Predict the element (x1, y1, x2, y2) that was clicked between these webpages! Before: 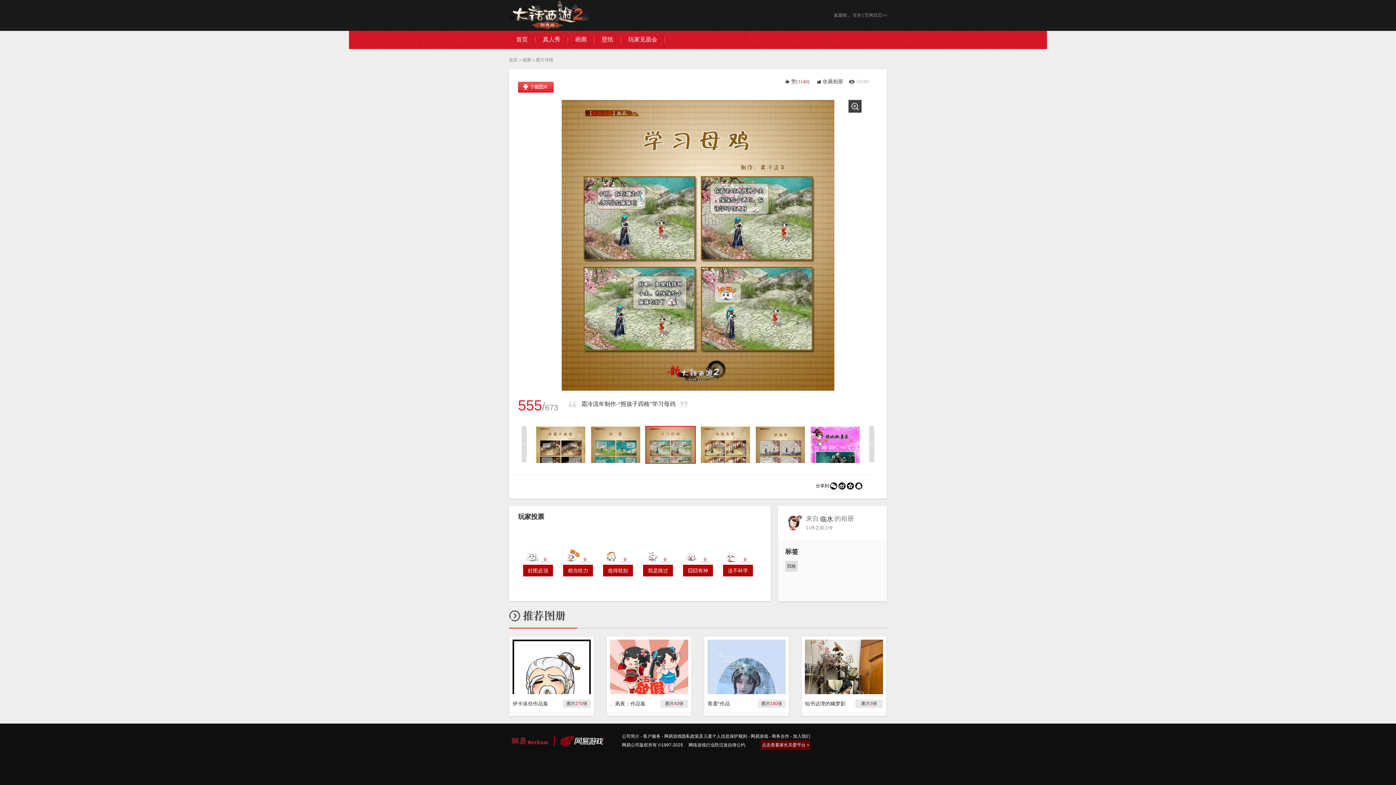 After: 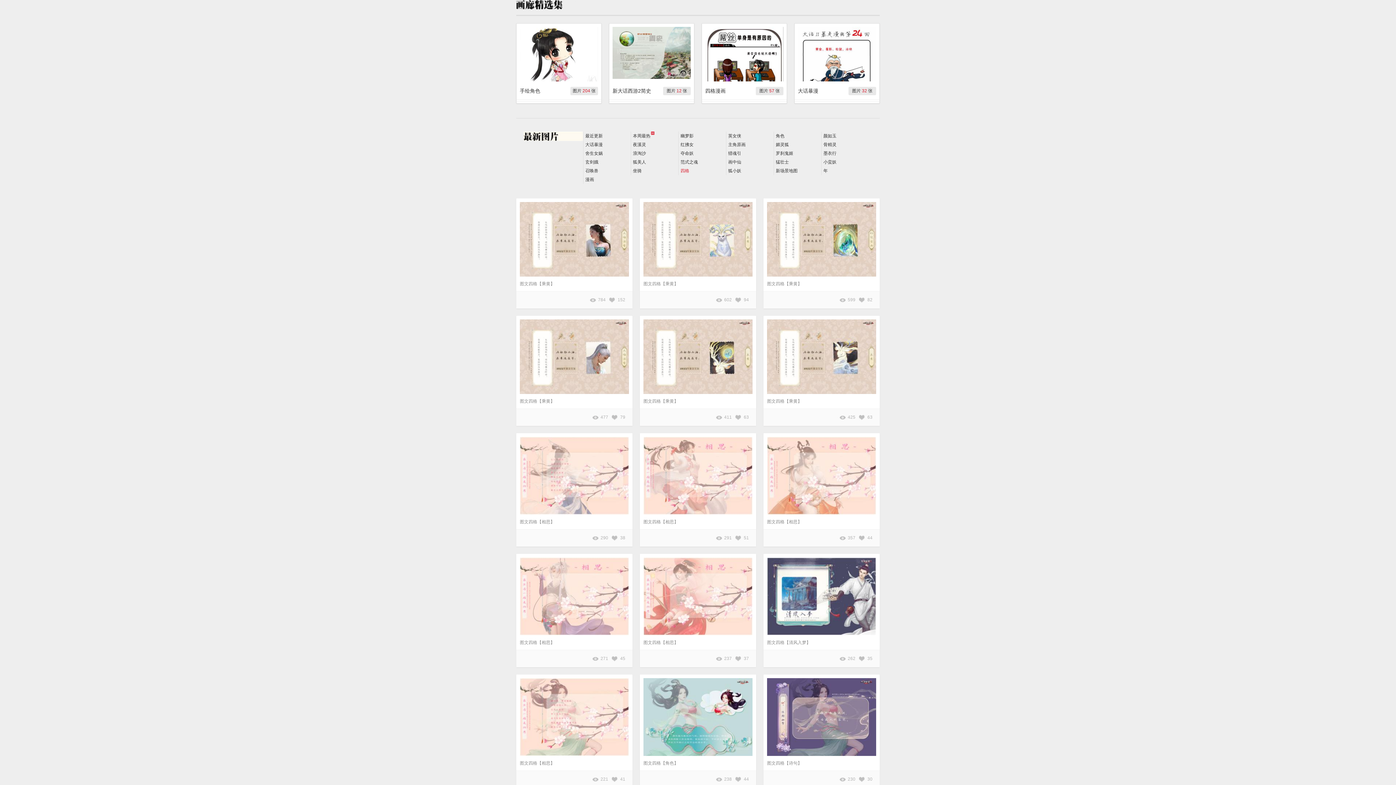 Action: bbox: (785, 561, 797, 572) label: 四格